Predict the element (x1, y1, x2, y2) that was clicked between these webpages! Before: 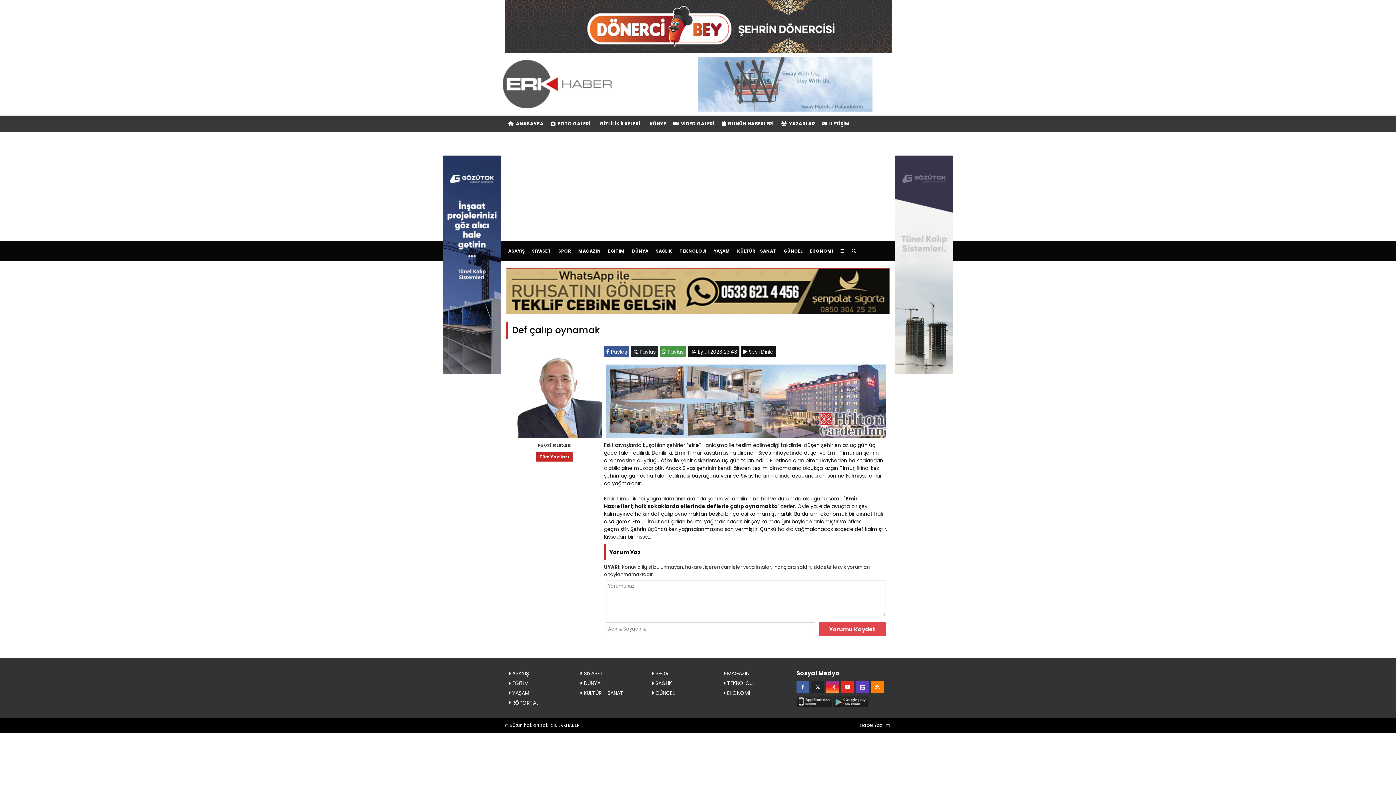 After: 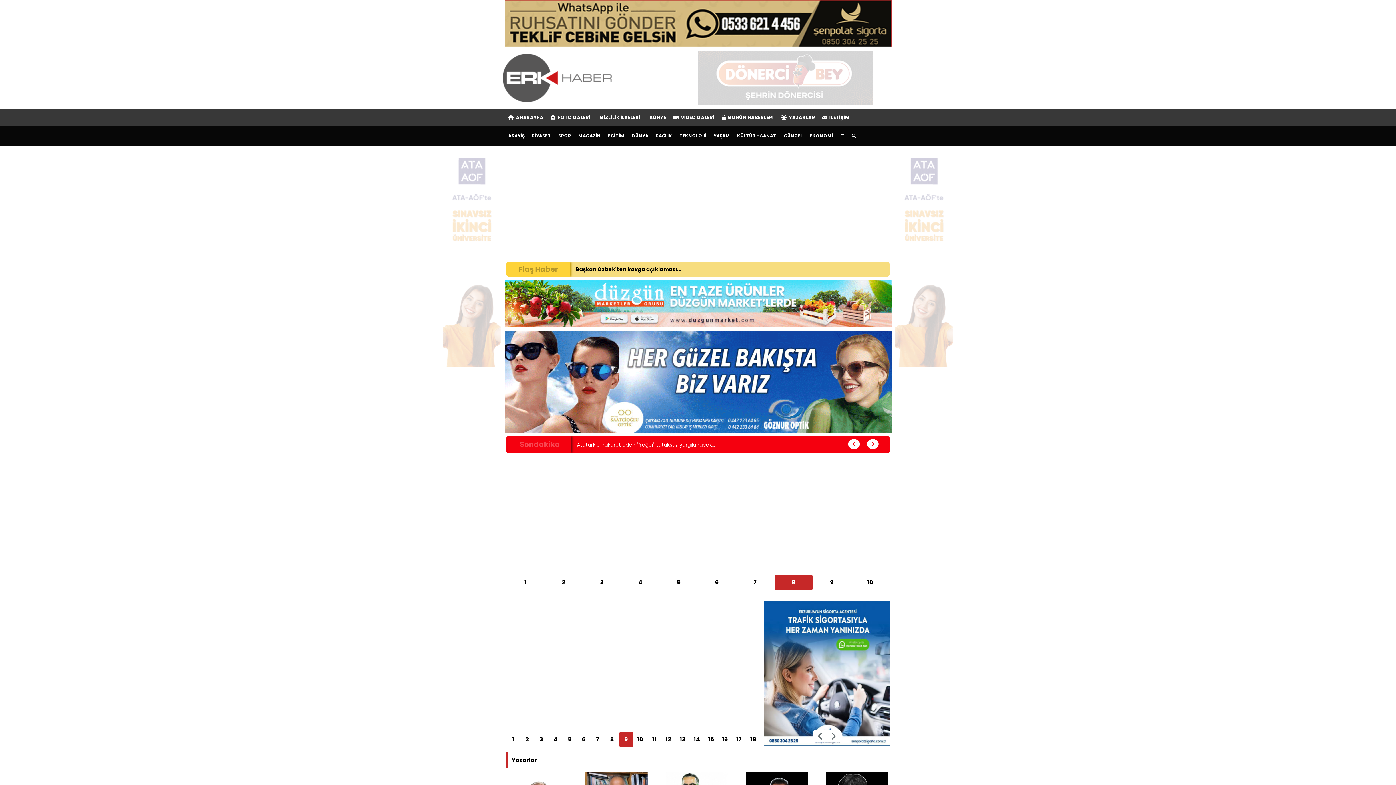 Action: bbox: (502, 74, 612, 81)